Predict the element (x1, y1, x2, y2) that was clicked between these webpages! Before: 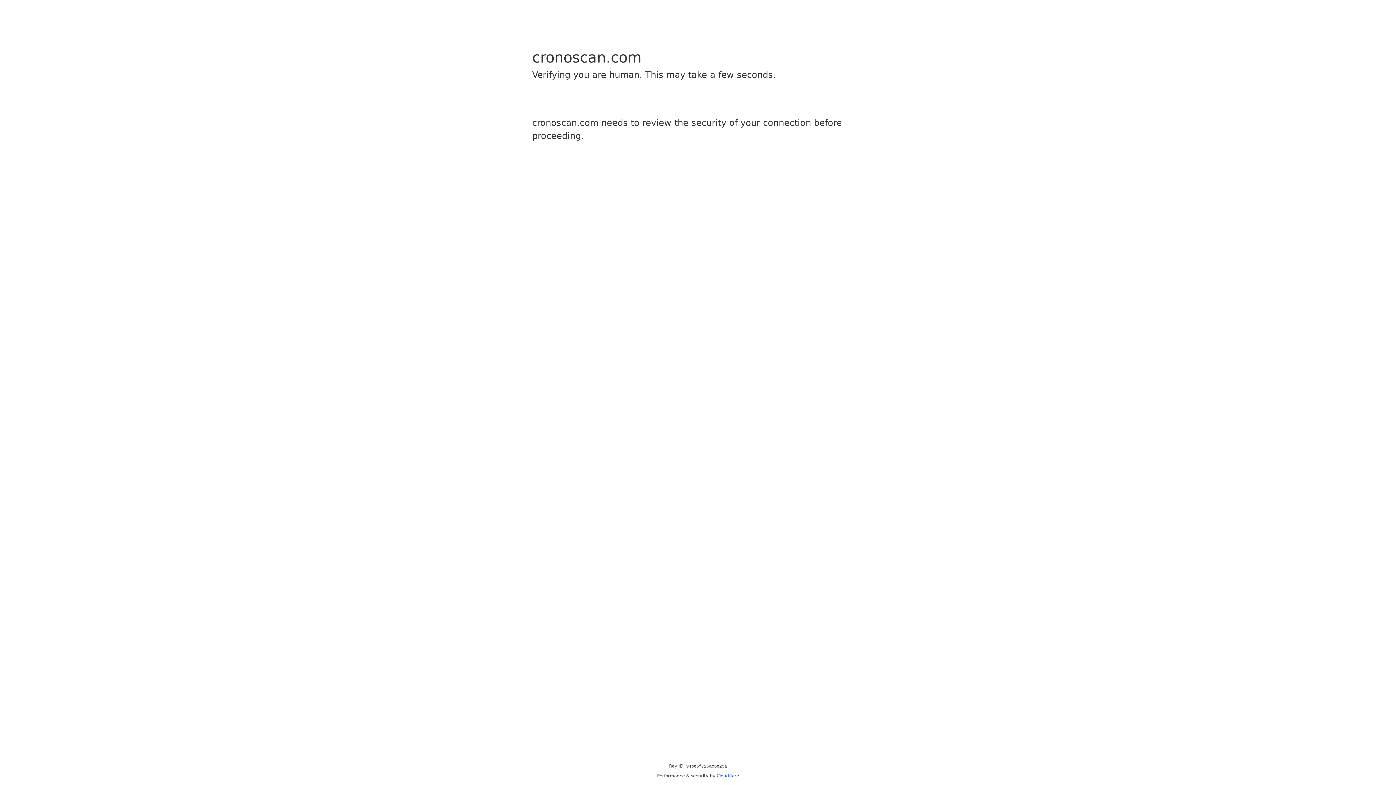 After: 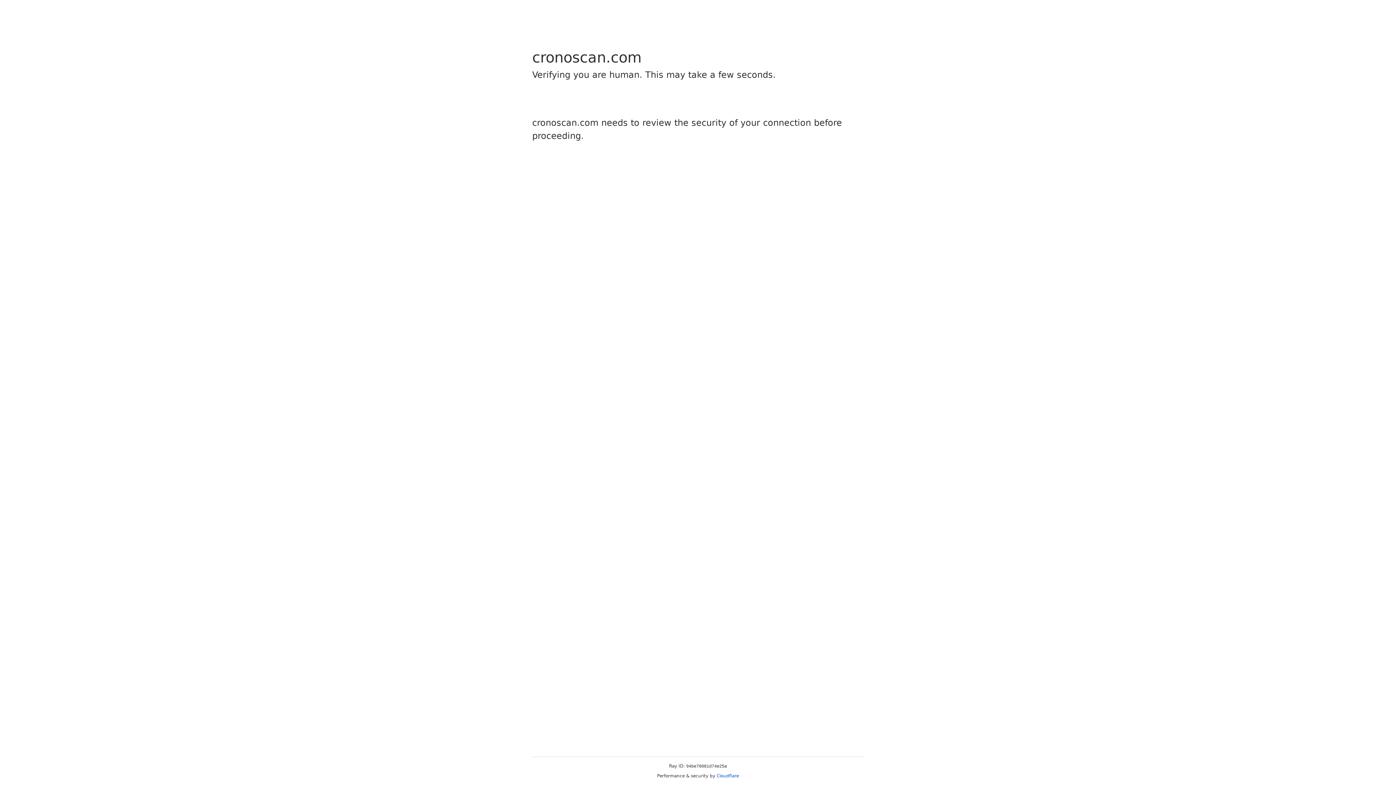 Action: label: Cloudflare bbox: (716, 773, 739, 778)